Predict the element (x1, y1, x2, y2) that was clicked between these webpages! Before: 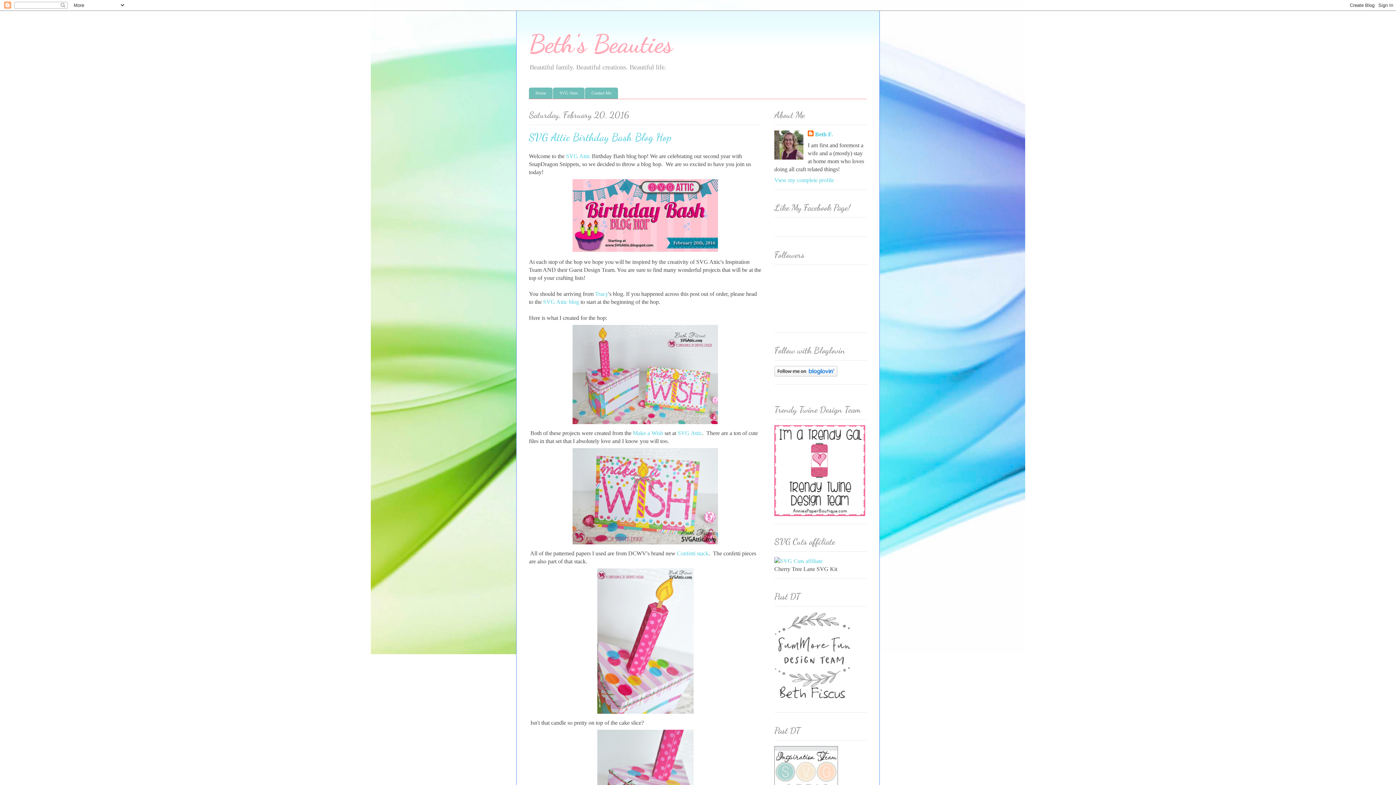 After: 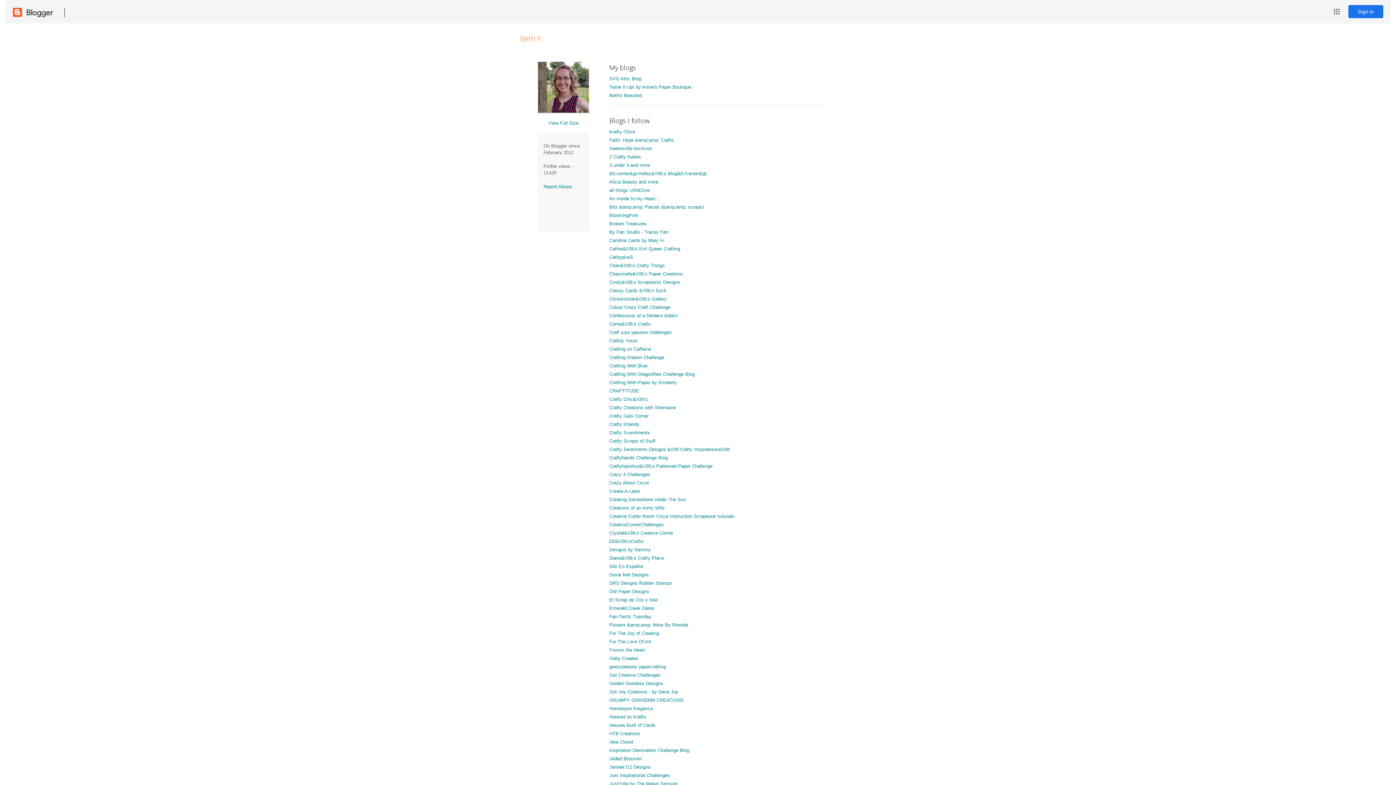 Action: label: Beth F. bbox: (808, 130, 833, 138)